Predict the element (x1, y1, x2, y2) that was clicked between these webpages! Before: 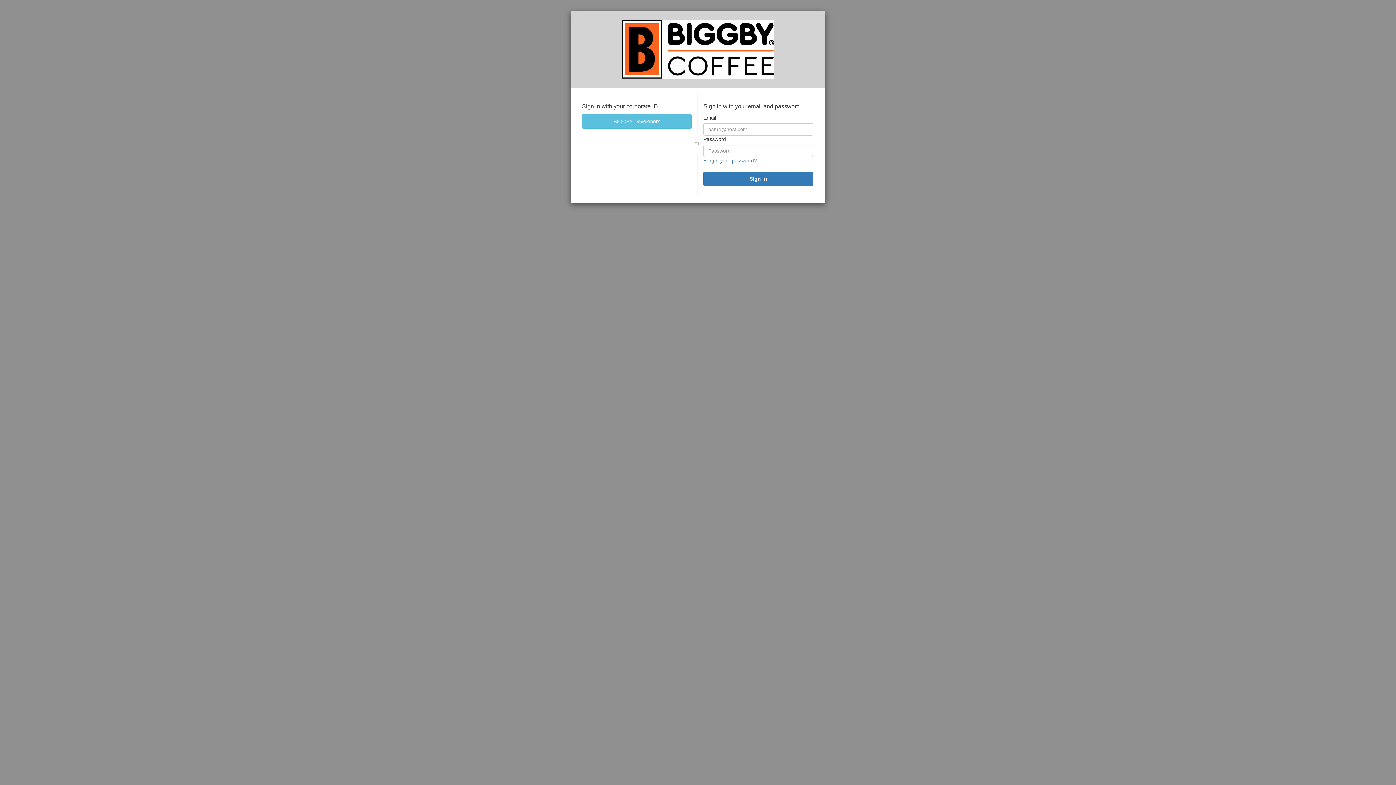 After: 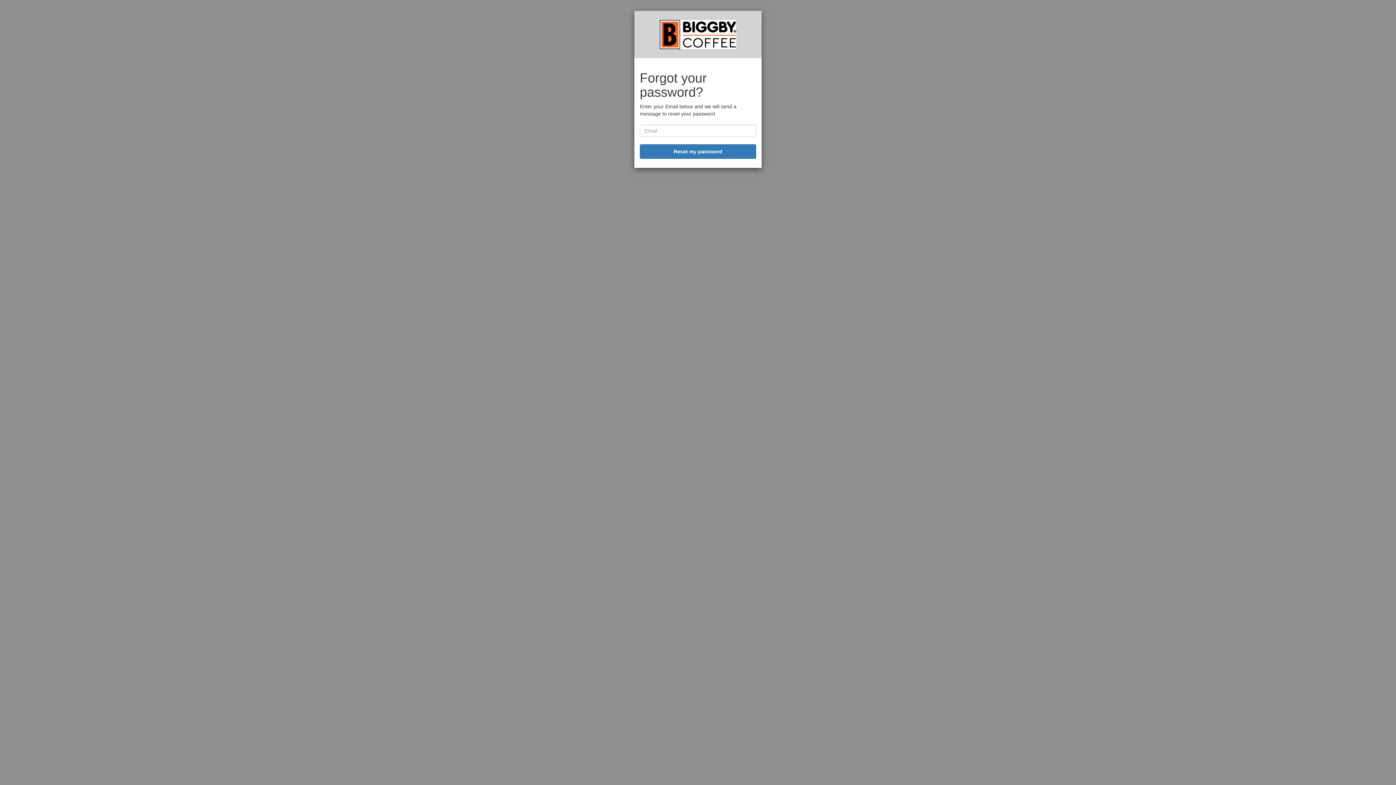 Action: label: Forgot your password? bbox: (703, 157, 757, 163)